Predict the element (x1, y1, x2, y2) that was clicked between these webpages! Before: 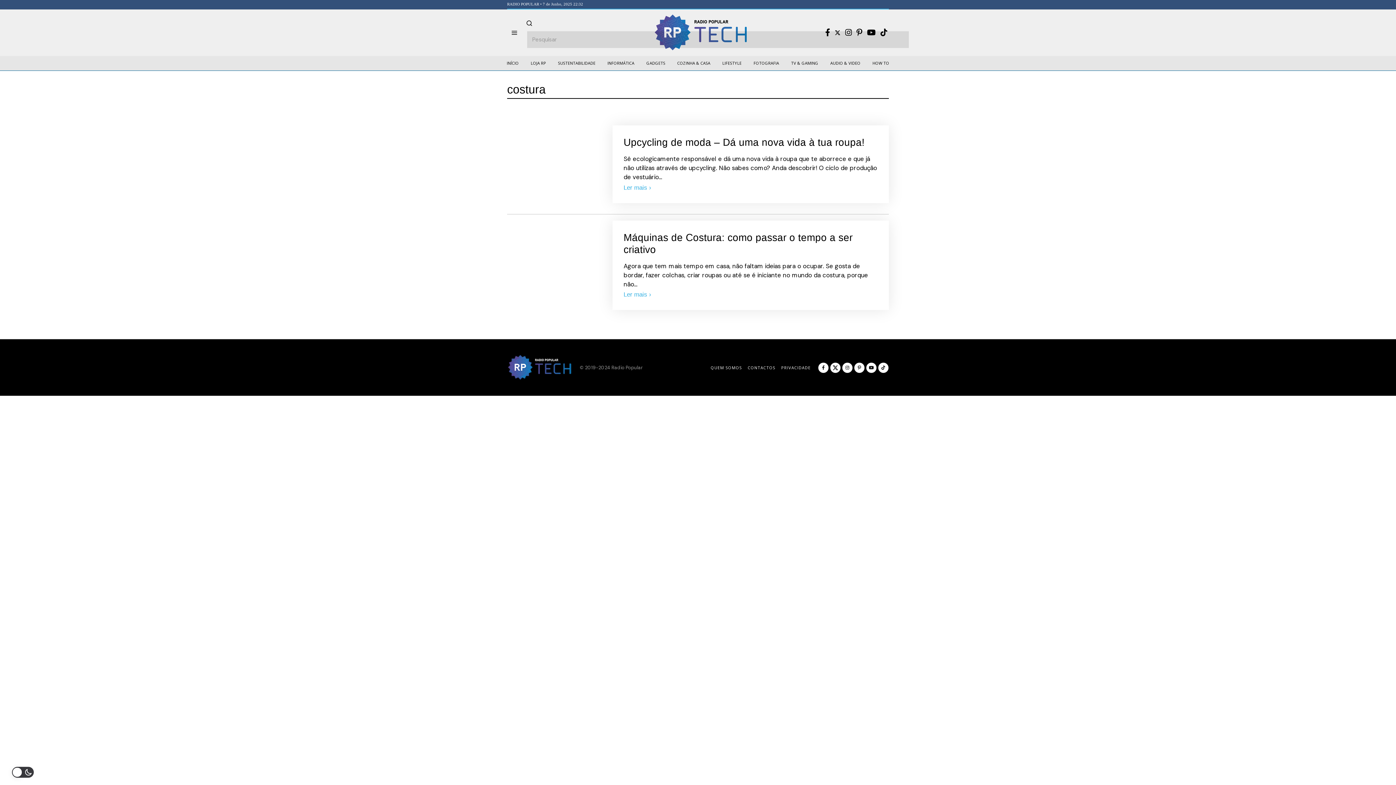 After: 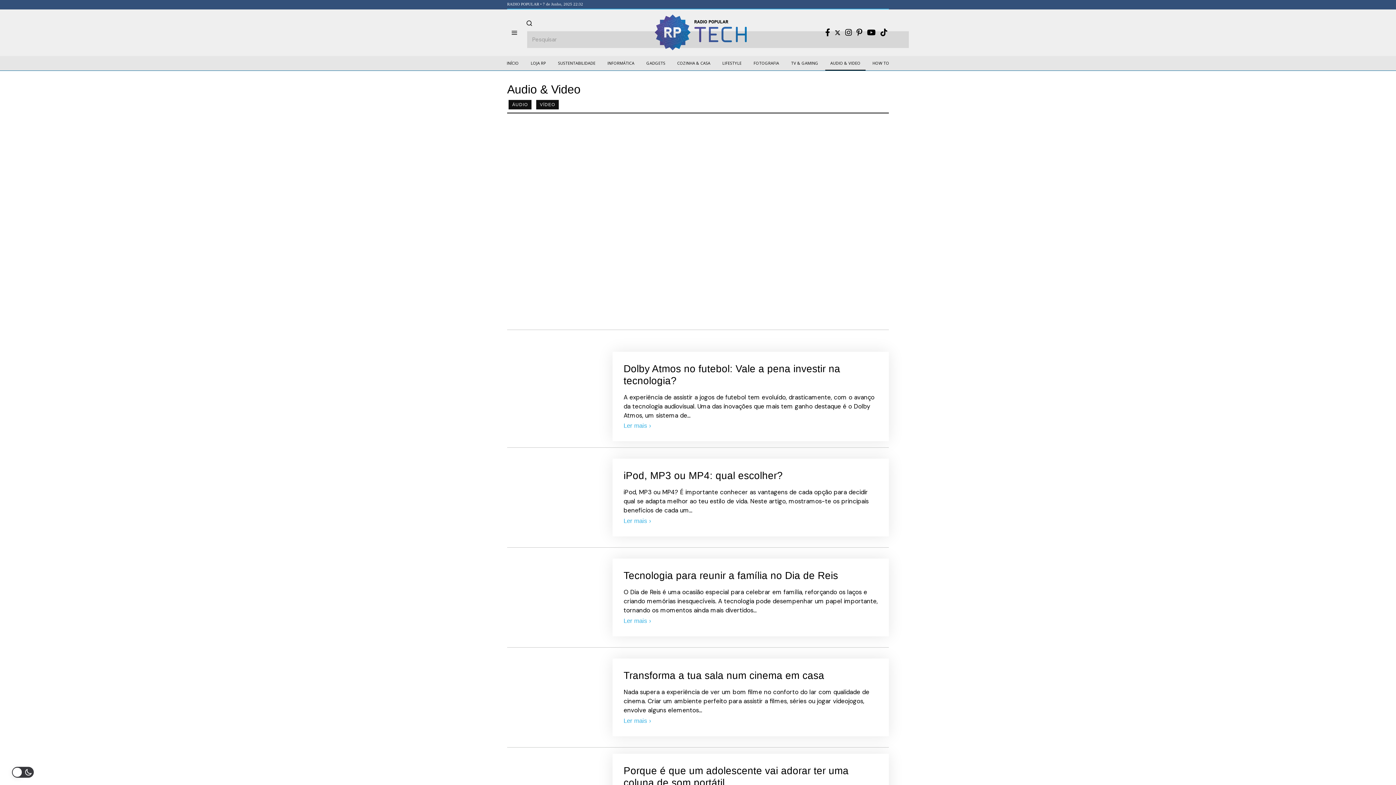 Action: bbox: (825, 56, 865, 70) label: AUDIO & VIDEO